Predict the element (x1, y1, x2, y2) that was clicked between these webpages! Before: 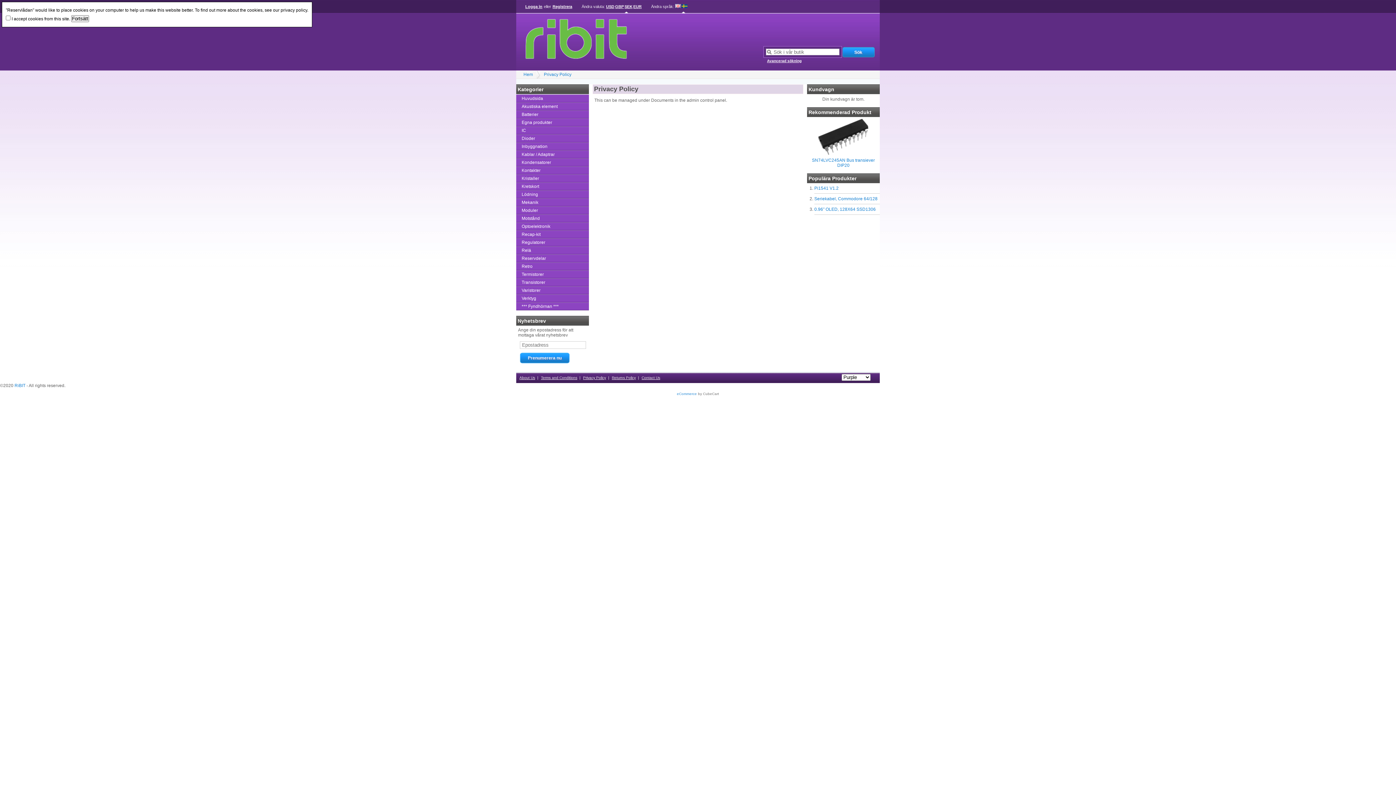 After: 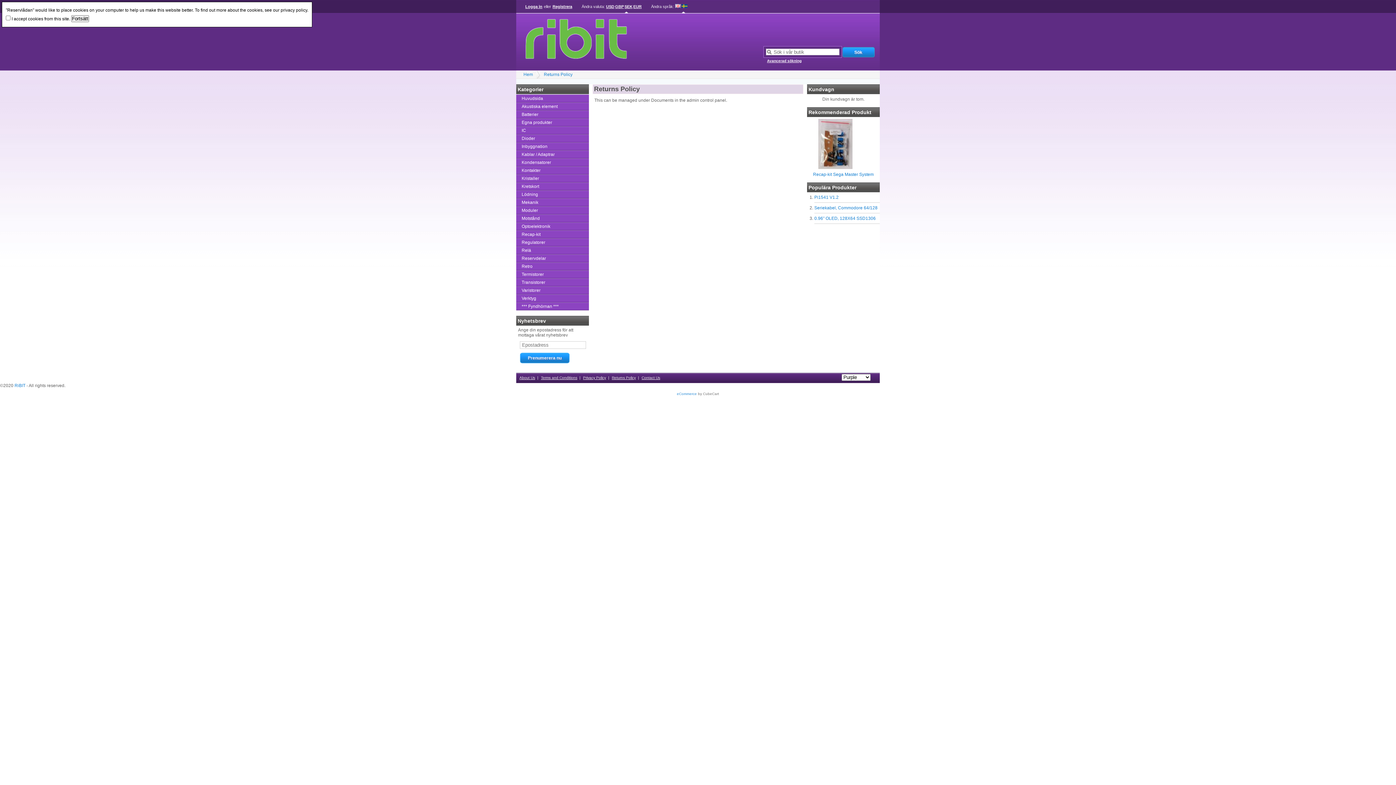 Action: label: Returns Policy bbox: (610, 374, 637, 381)